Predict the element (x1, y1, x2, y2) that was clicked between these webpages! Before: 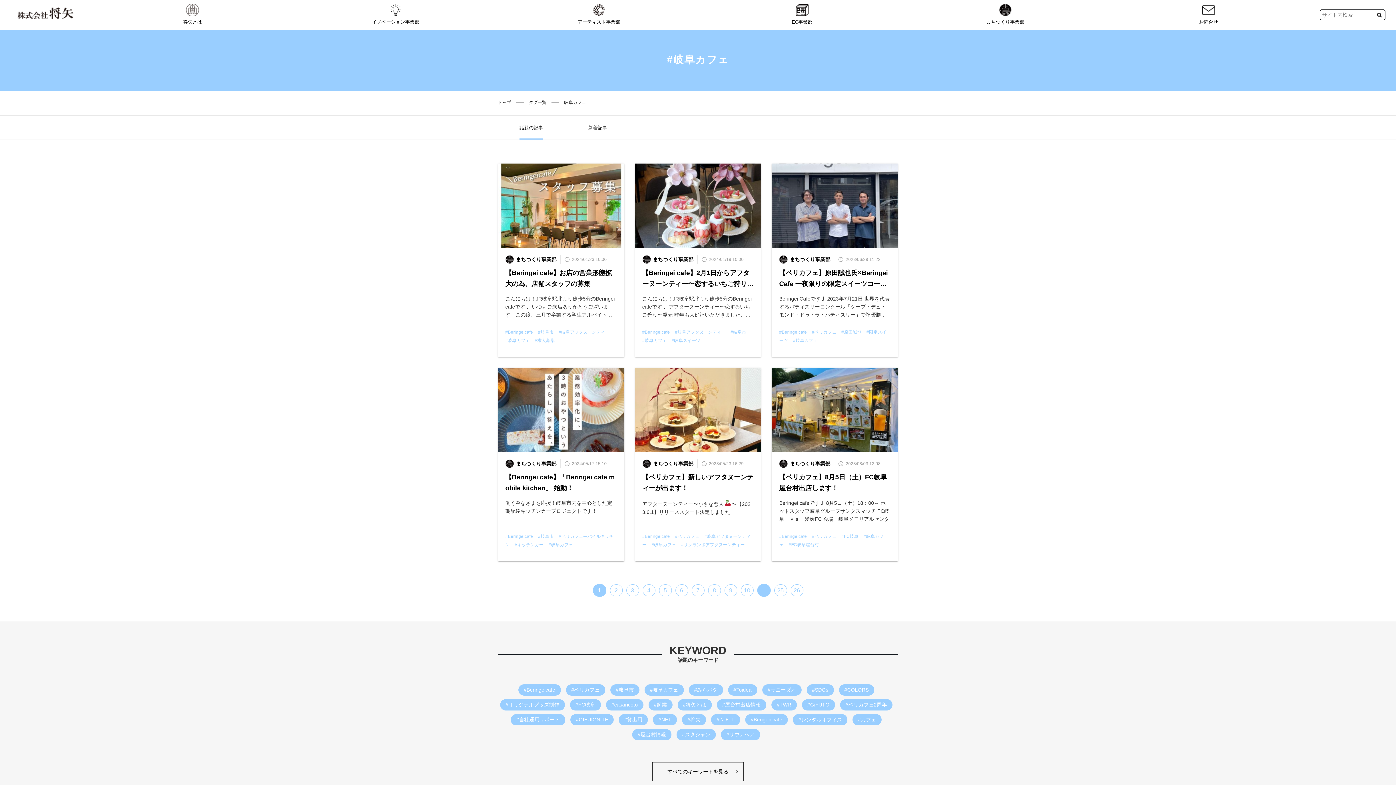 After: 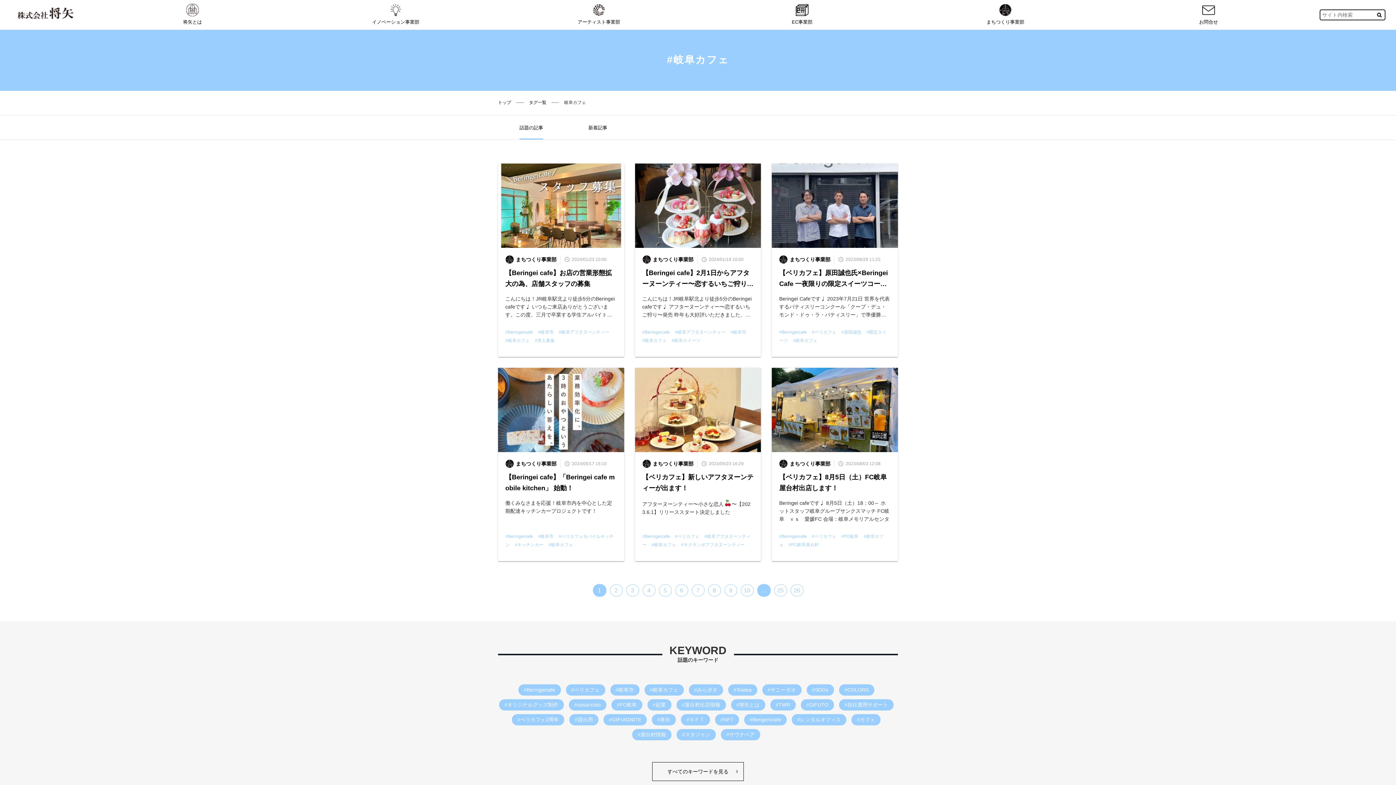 Action: label: 話題の記事 bbox: (519, 117, 543, 139)